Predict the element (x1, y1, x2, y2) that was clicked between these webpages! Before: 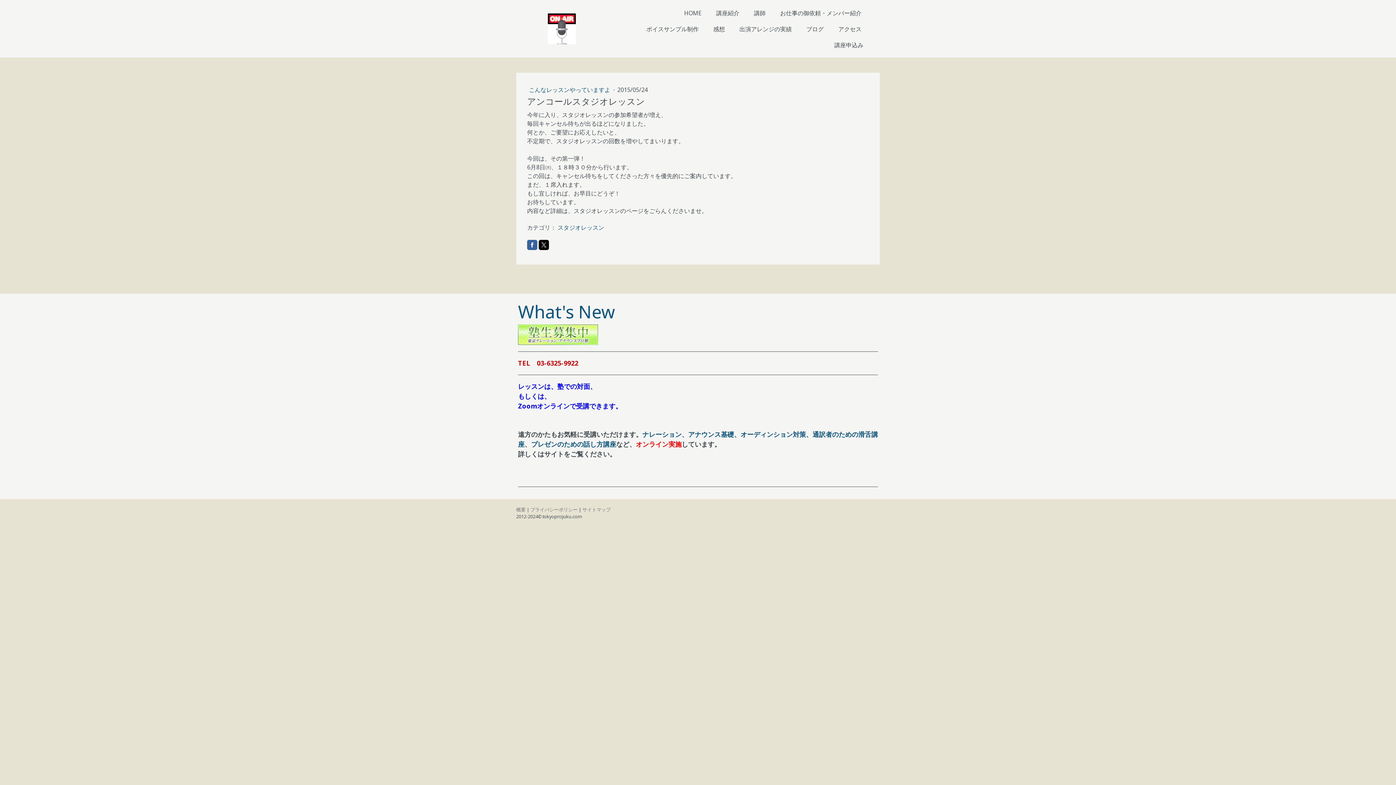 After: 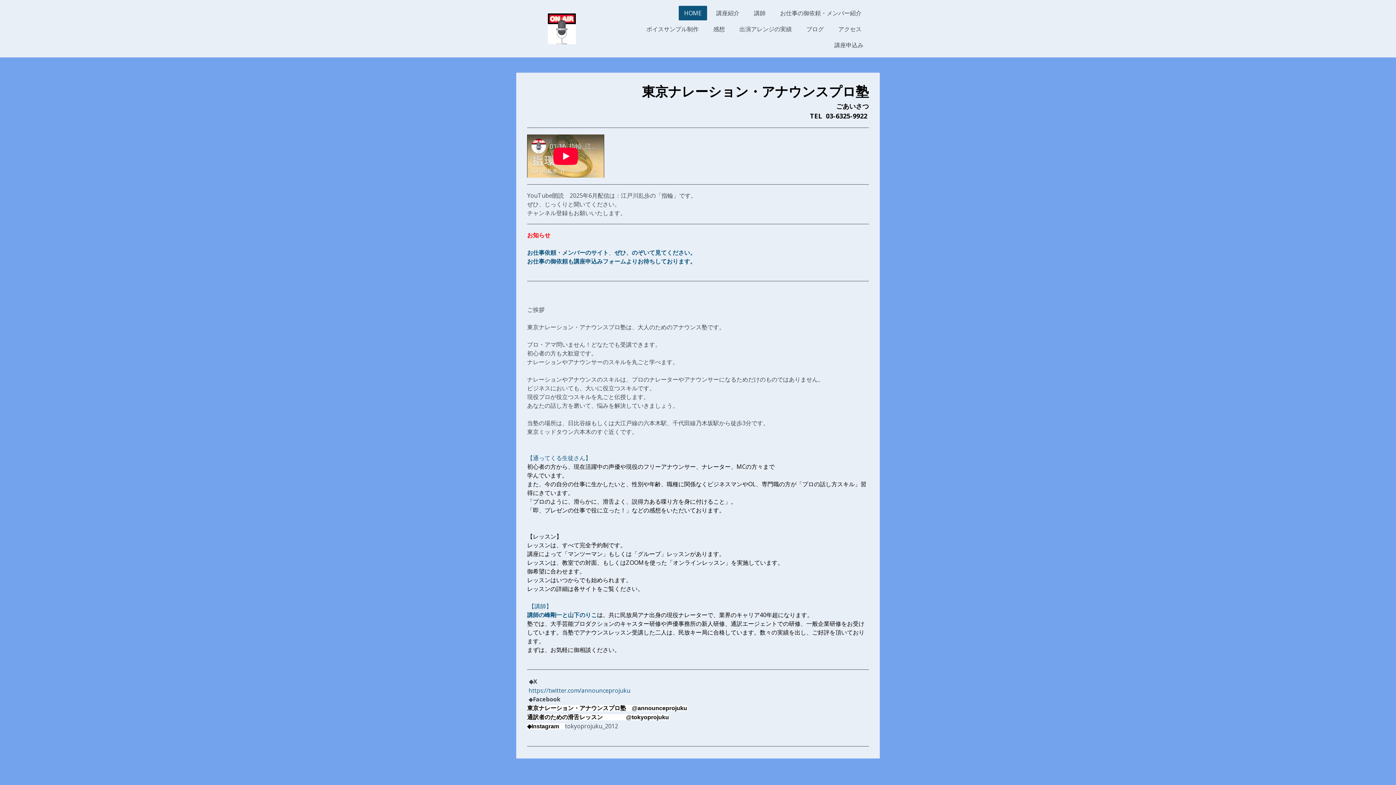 Action: bbox: (547, 13, 575, 21)